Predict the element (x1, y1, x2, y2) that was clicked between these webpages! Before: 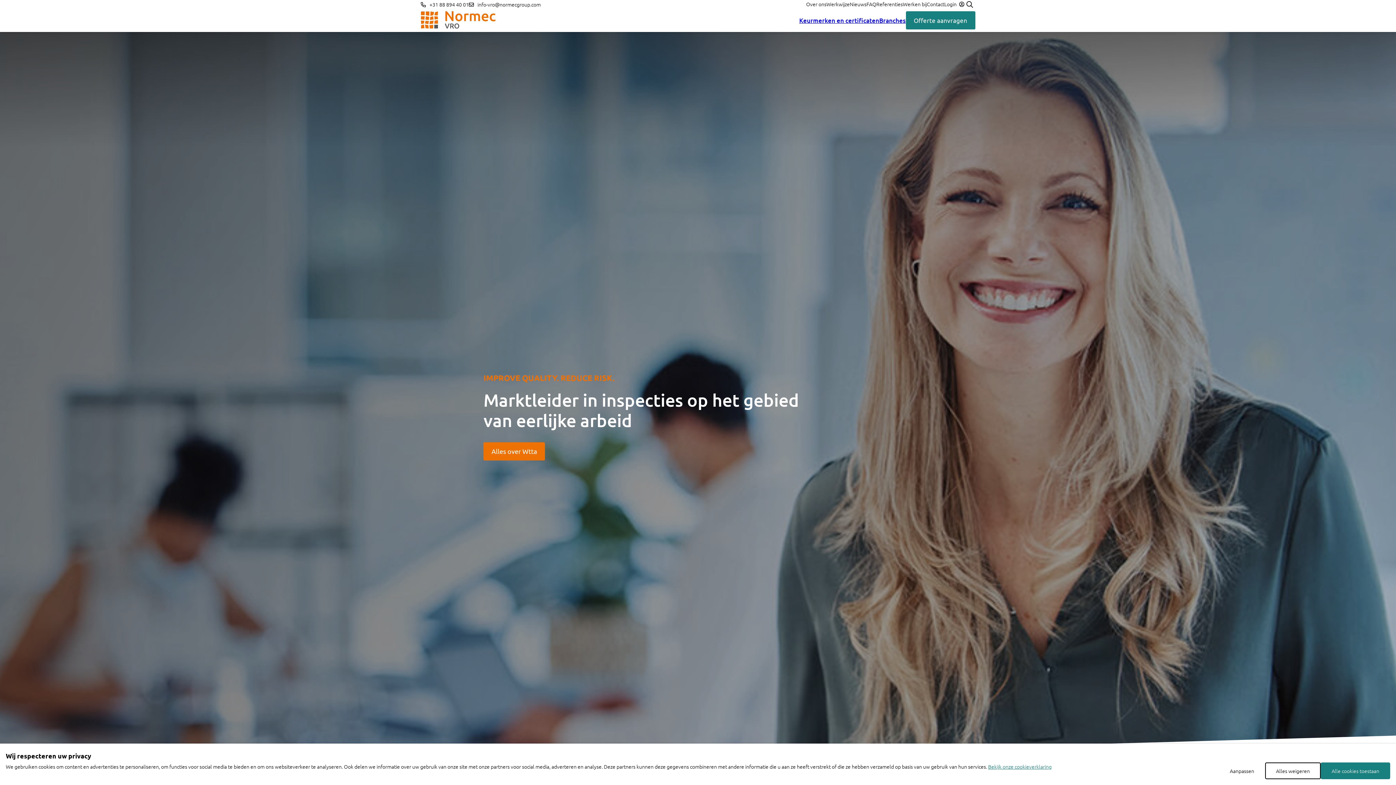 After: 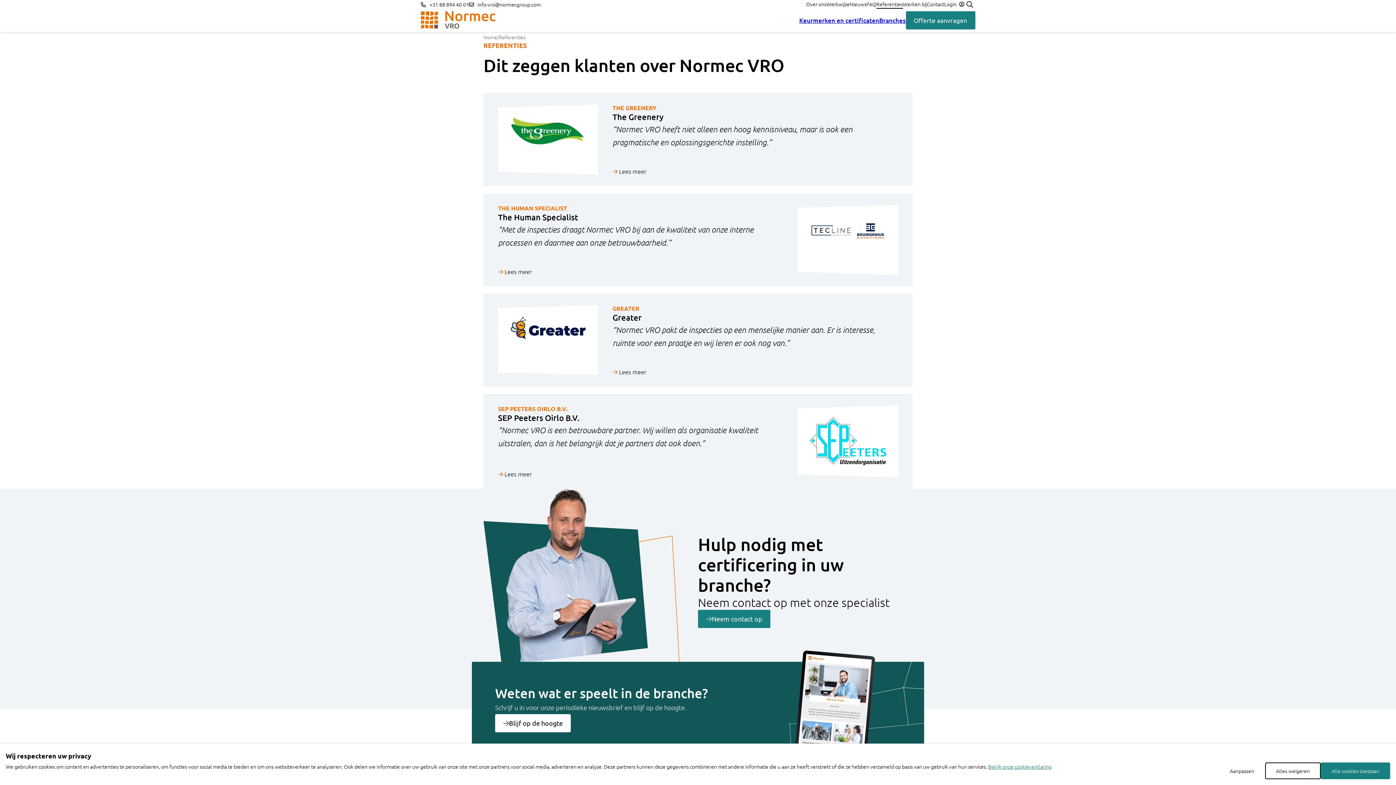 Action: label: Referenties bbox: (876, 0, 903, 7)